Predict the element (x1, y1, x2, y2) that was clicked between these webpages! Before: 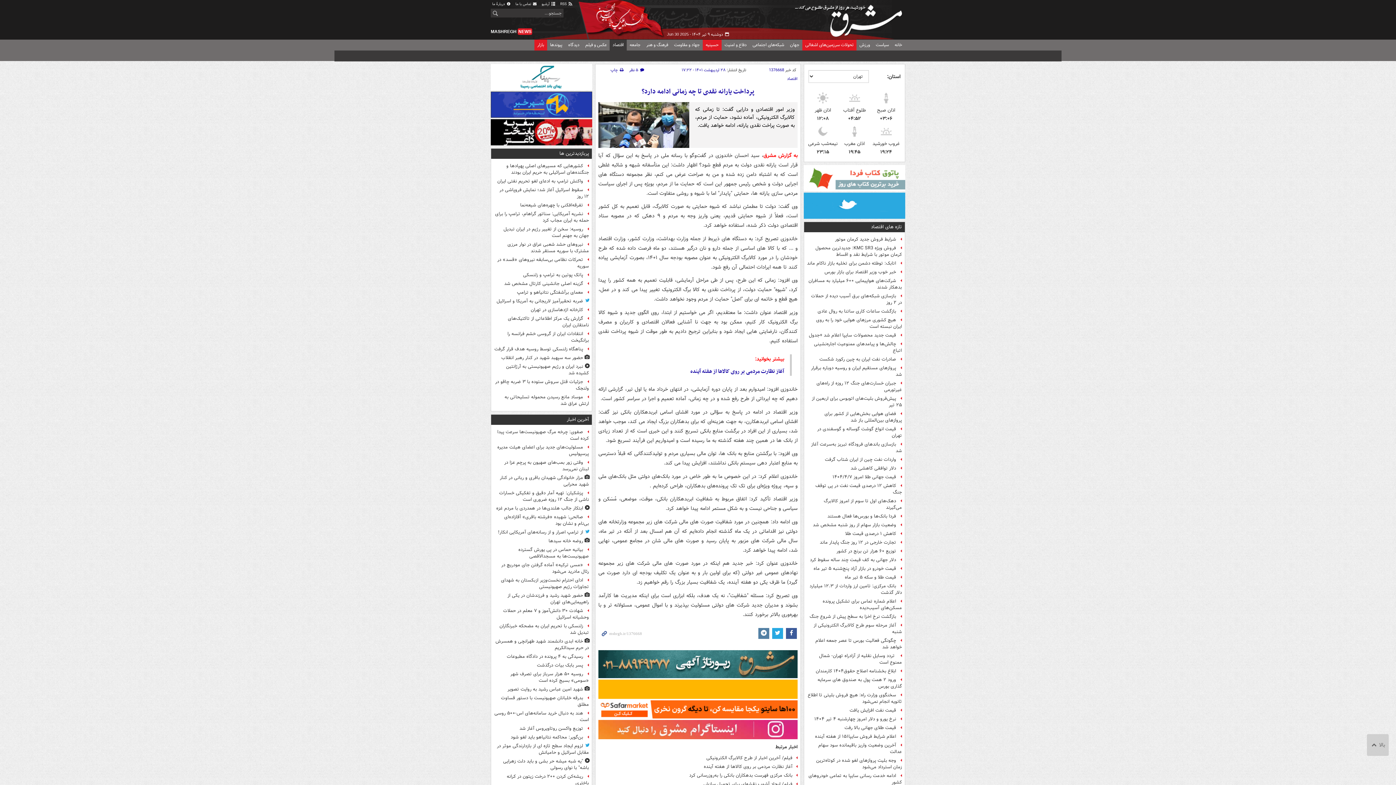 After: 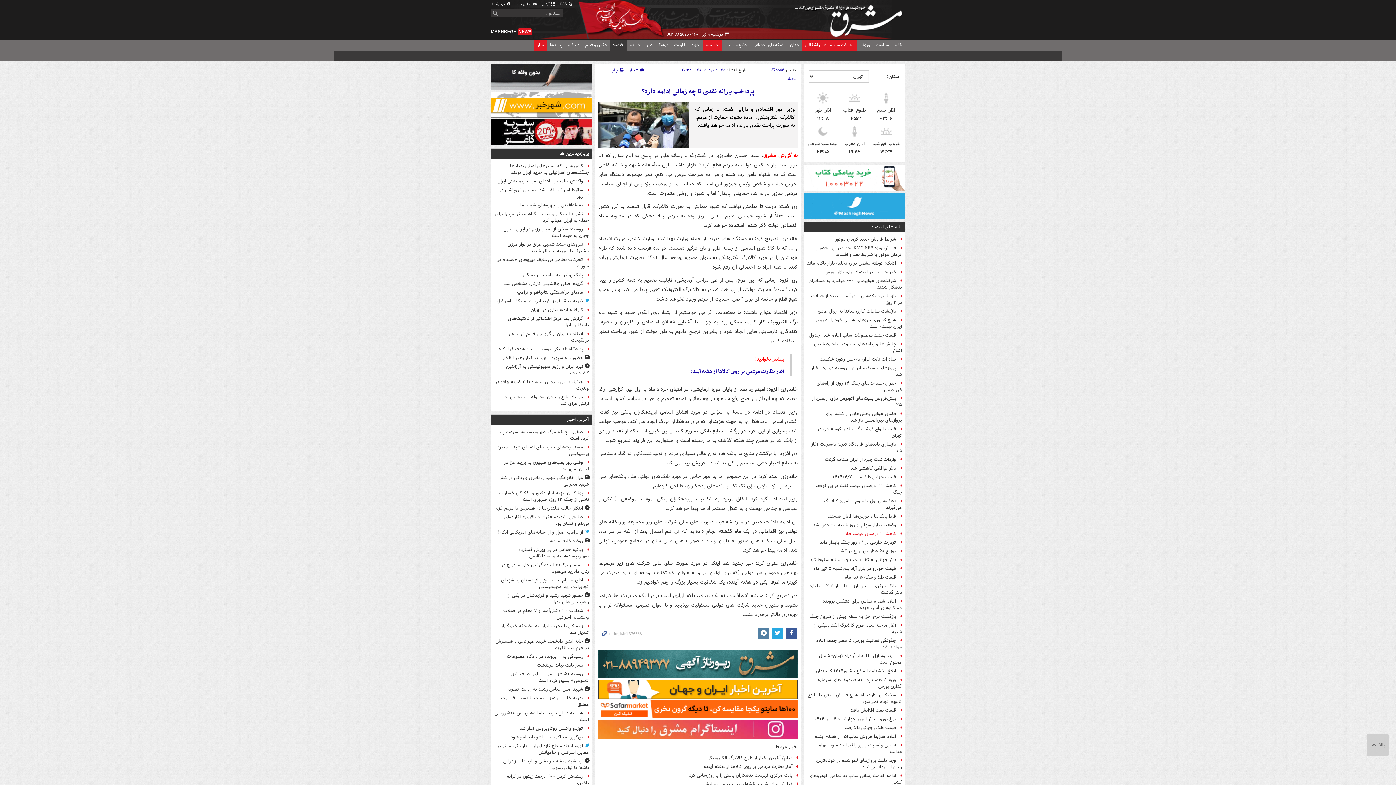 Action: label: کاهش ۱ درصدی قیمت طلا bbox: (807, 529, 902, 538)